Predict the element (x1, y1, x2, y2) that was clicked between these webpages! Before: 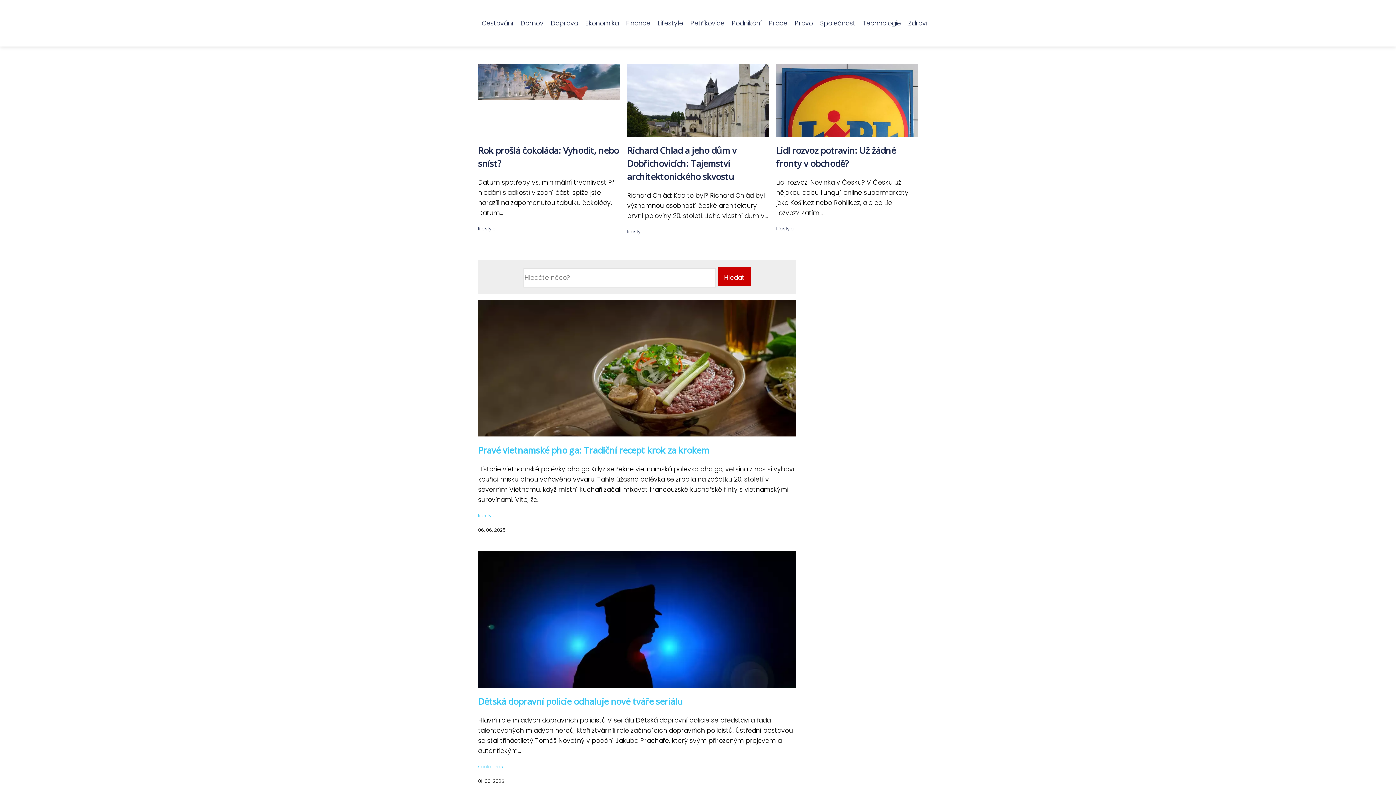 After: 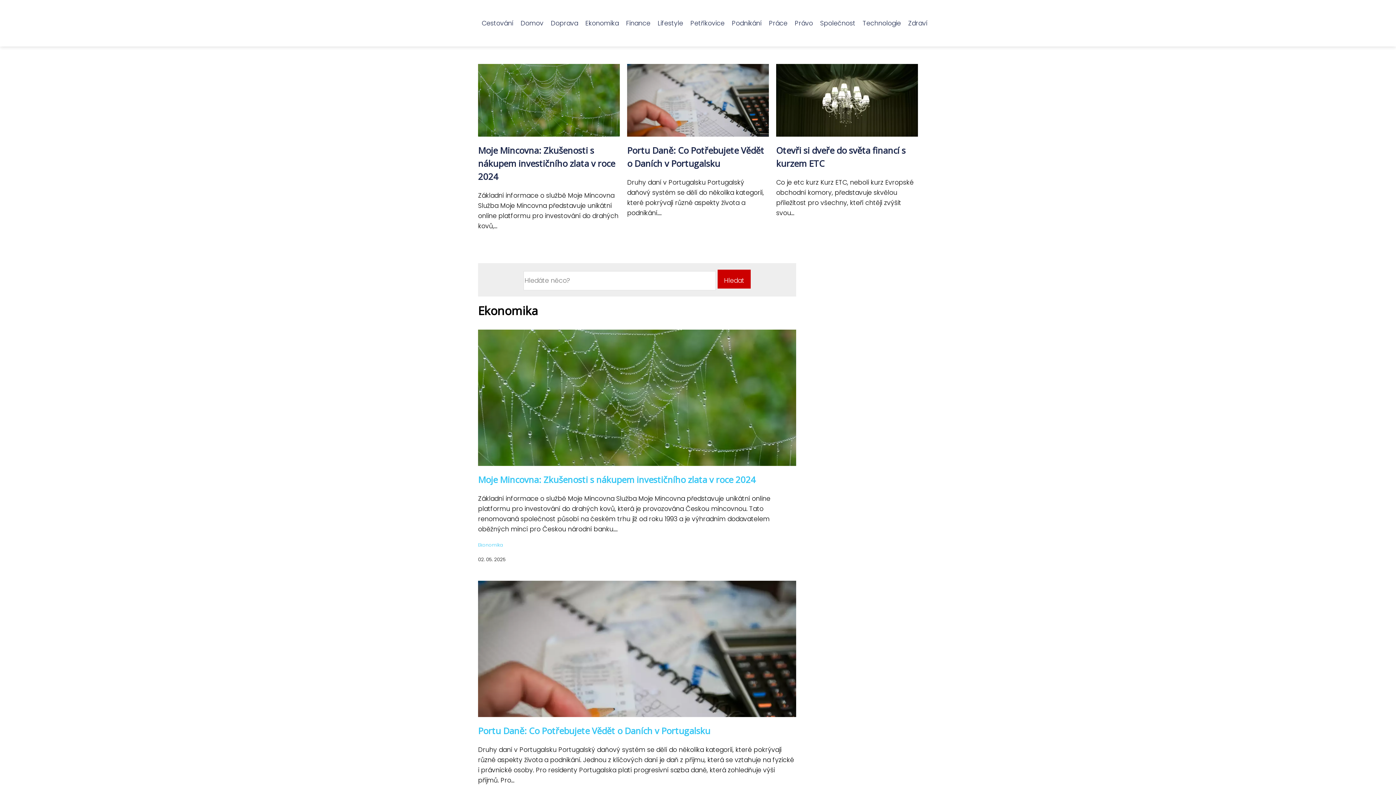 Action: bbox: (581, 17, 622, 29) label: Ekonomika